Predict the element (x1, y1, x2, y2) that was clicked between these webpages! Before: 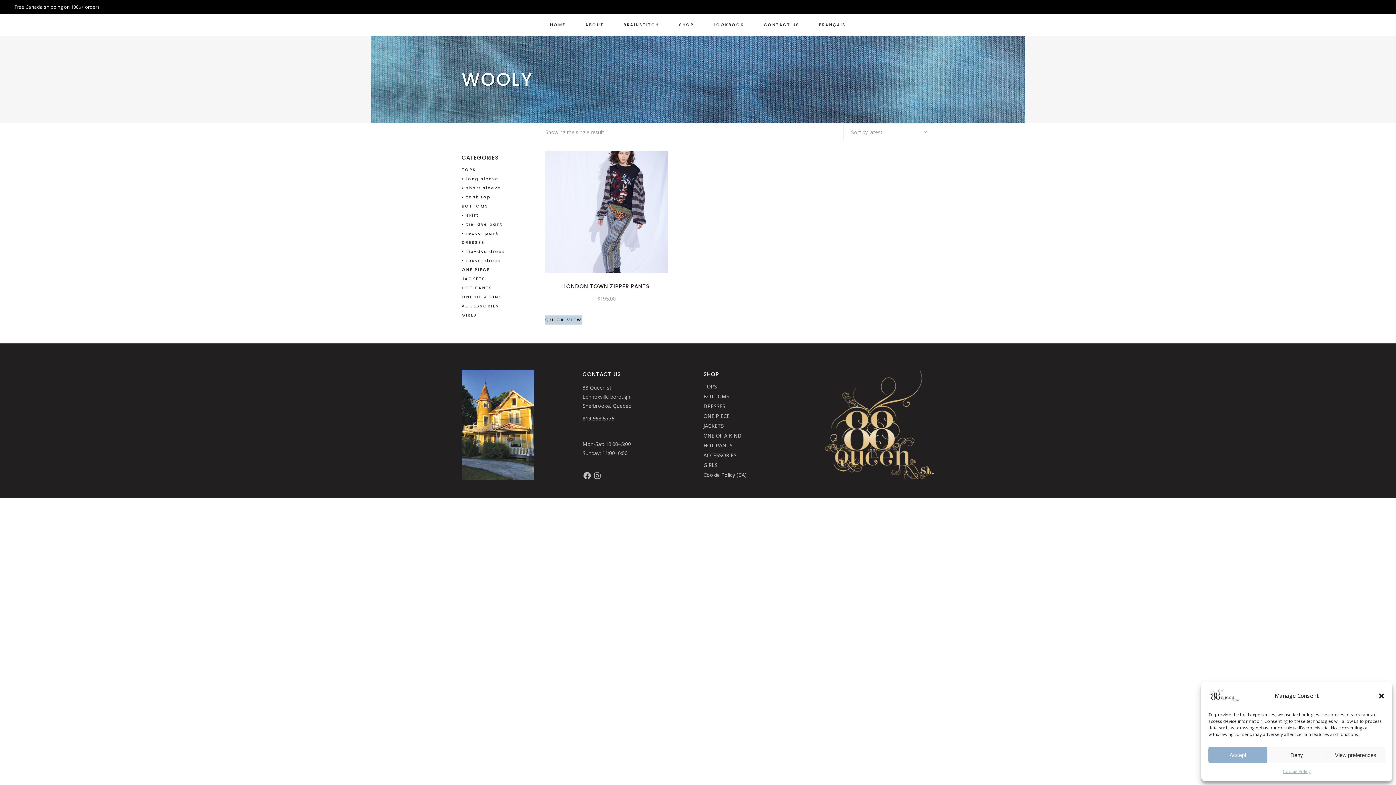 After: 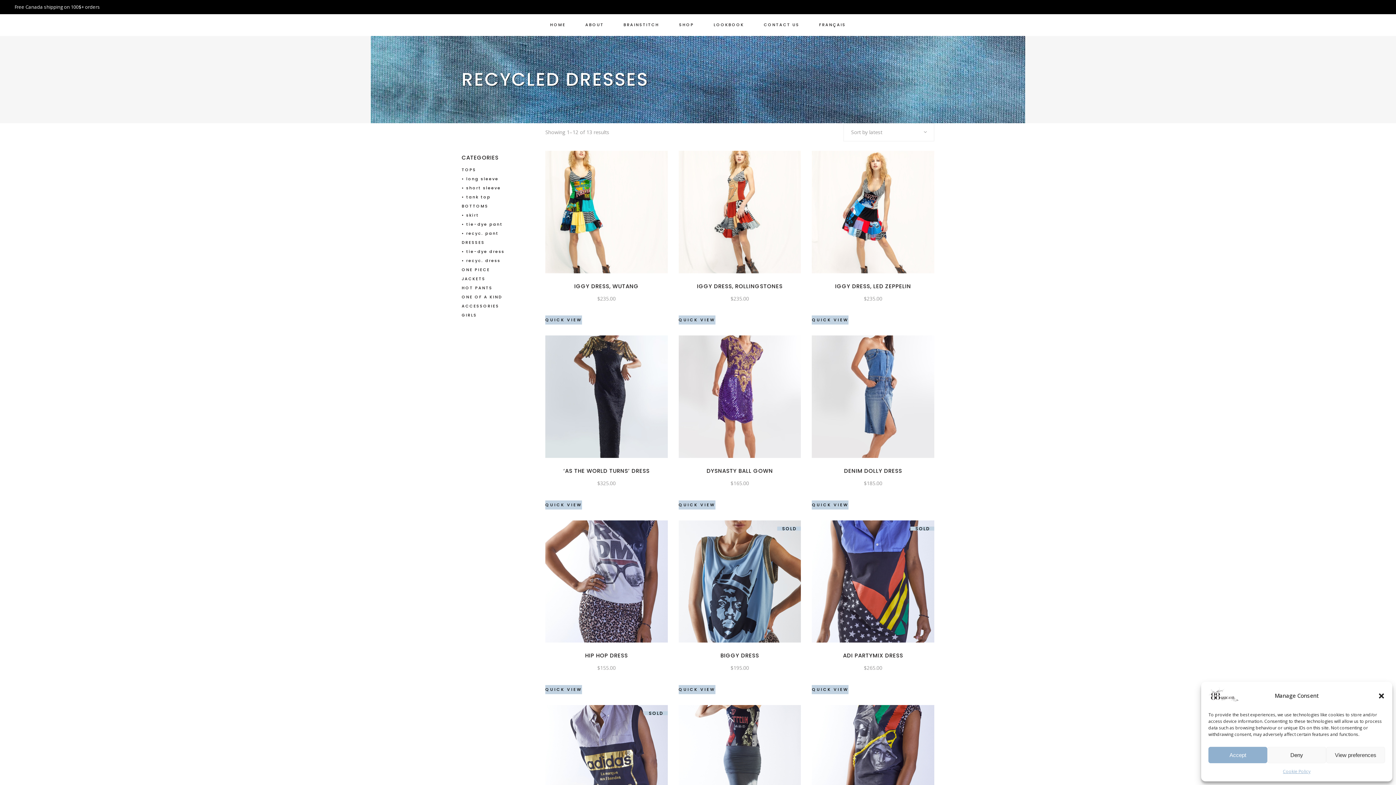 Action: bbox: (461, 257, 500, 263) label: • recyc. dress